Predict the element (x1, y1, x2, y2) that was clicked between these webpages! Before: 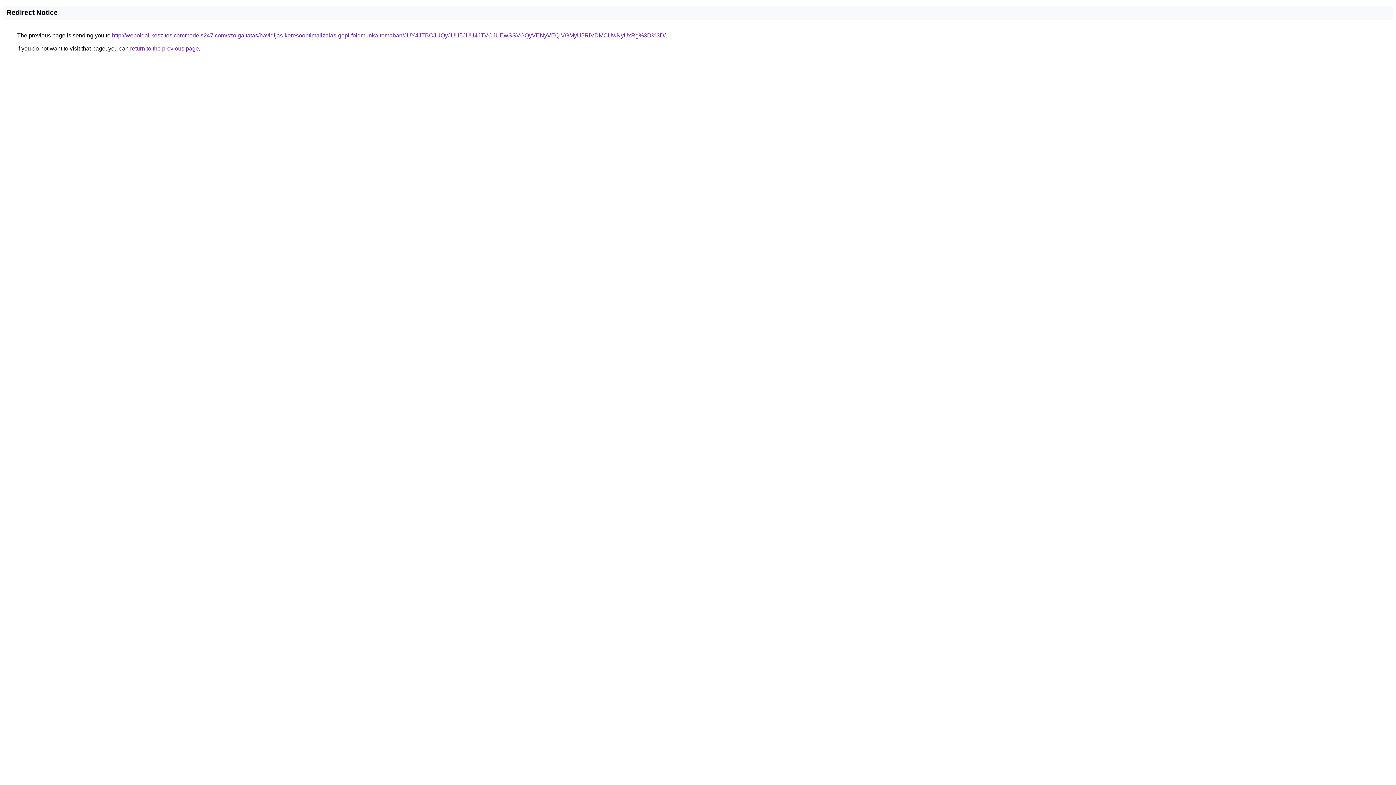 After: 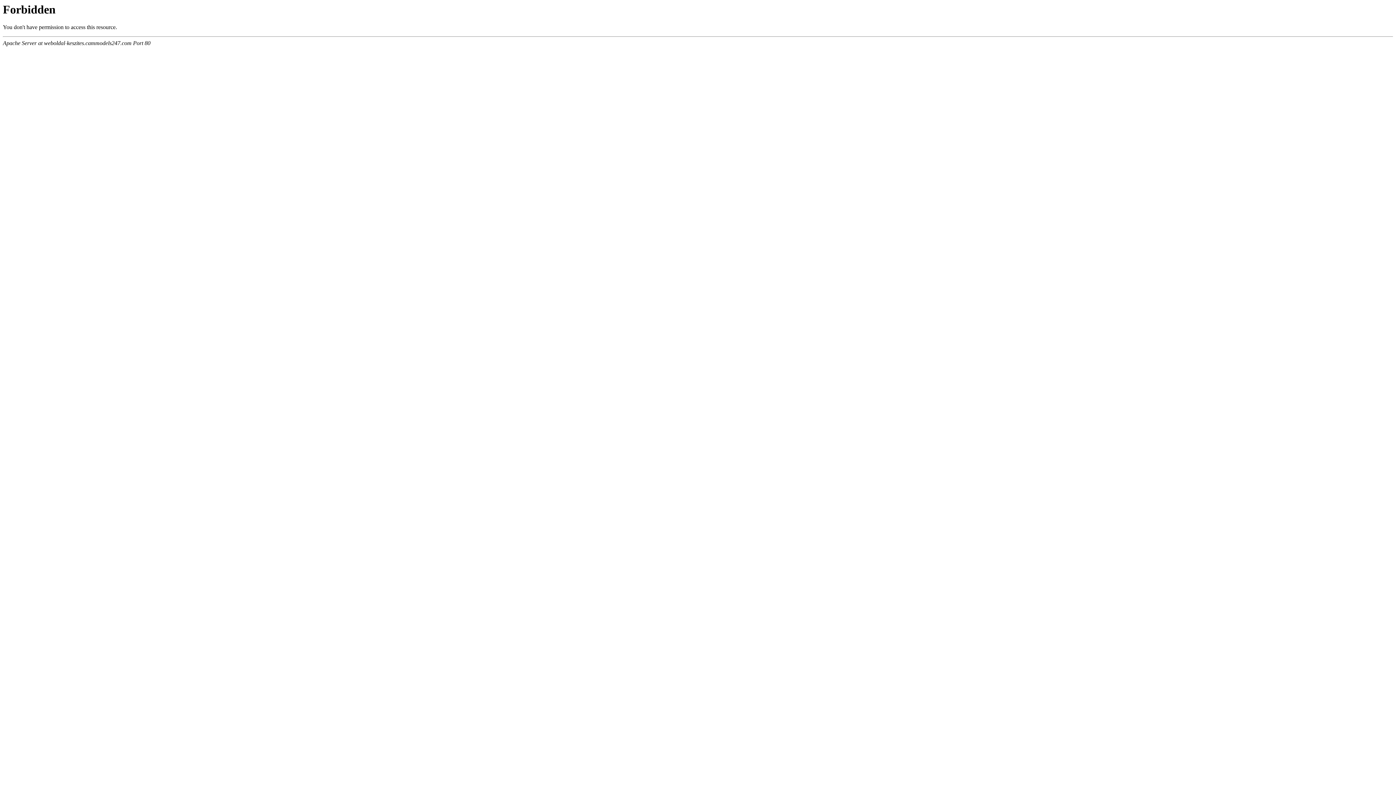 Action: label: http://weboldal-keszites.cammodels247.com/szolgaltatas/havidijas-keresooptimalizalas-gepi-foldmunka-temaban/JUY4JTBCJUQyJUU5JUU4JTVCJUEwSSVGQyVENyVEQiVGMyU5RiVDMCUwNyUxRg%3D%3D/ bbox: (112, 32, 665, 38)